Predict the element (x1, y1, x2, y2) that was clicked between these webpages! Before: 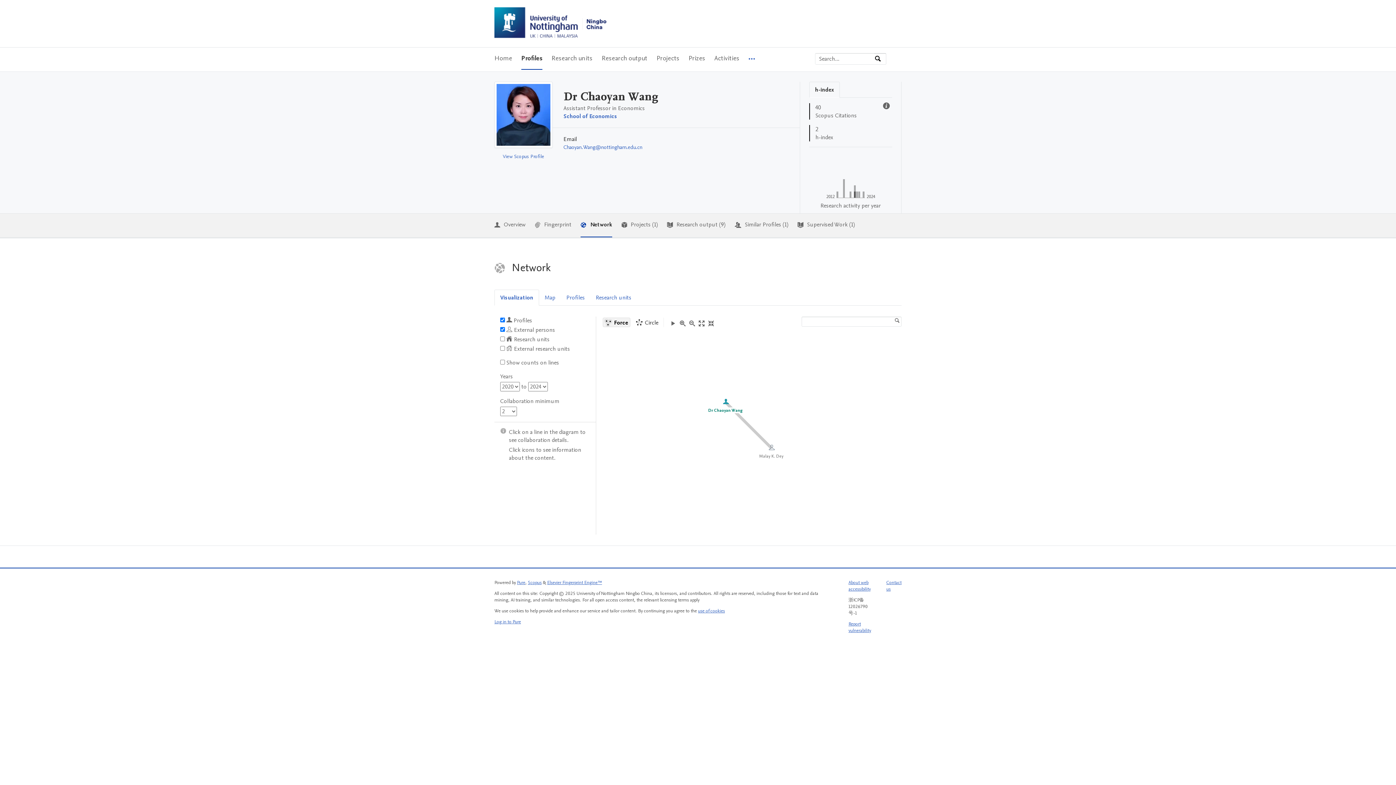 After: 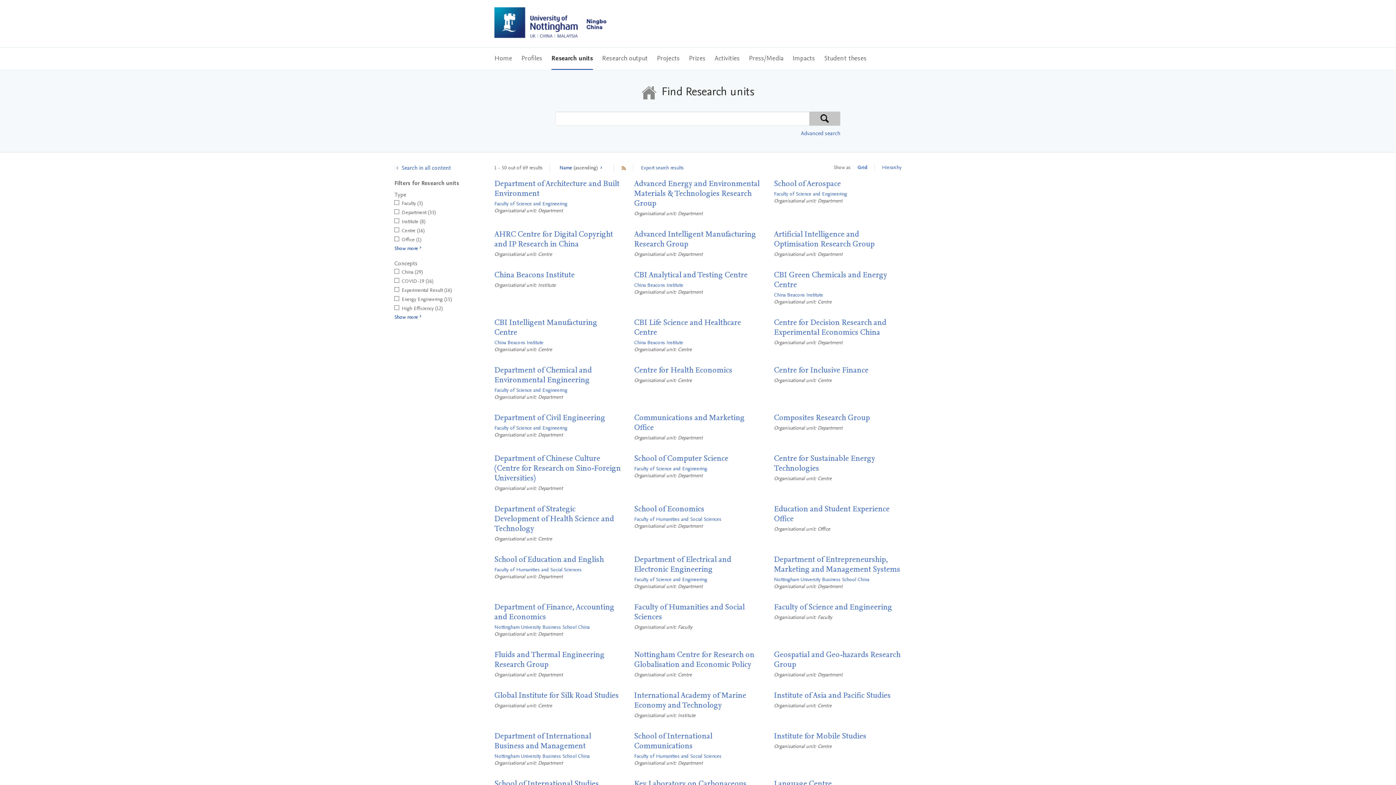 Action: bbox: (551, 47, 592, 69) label: Research units